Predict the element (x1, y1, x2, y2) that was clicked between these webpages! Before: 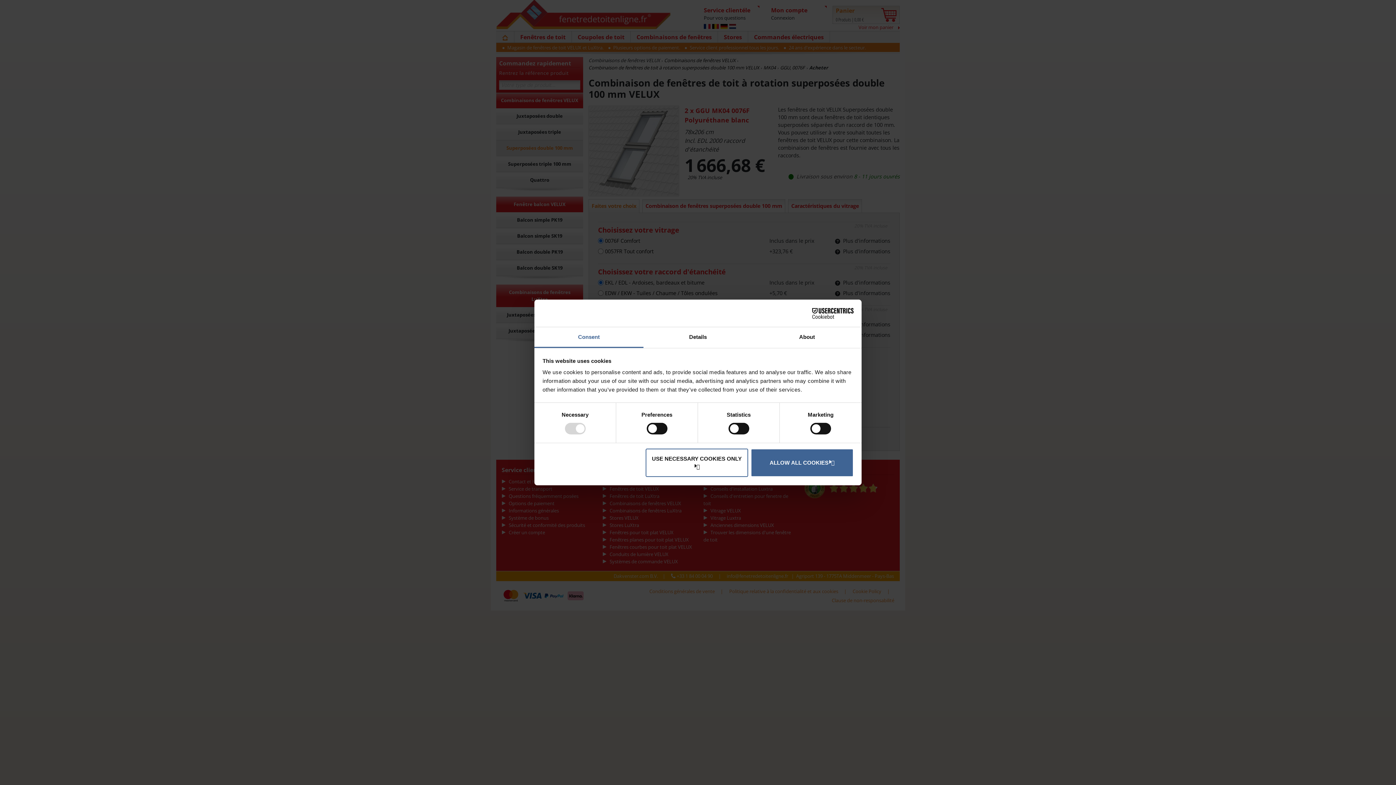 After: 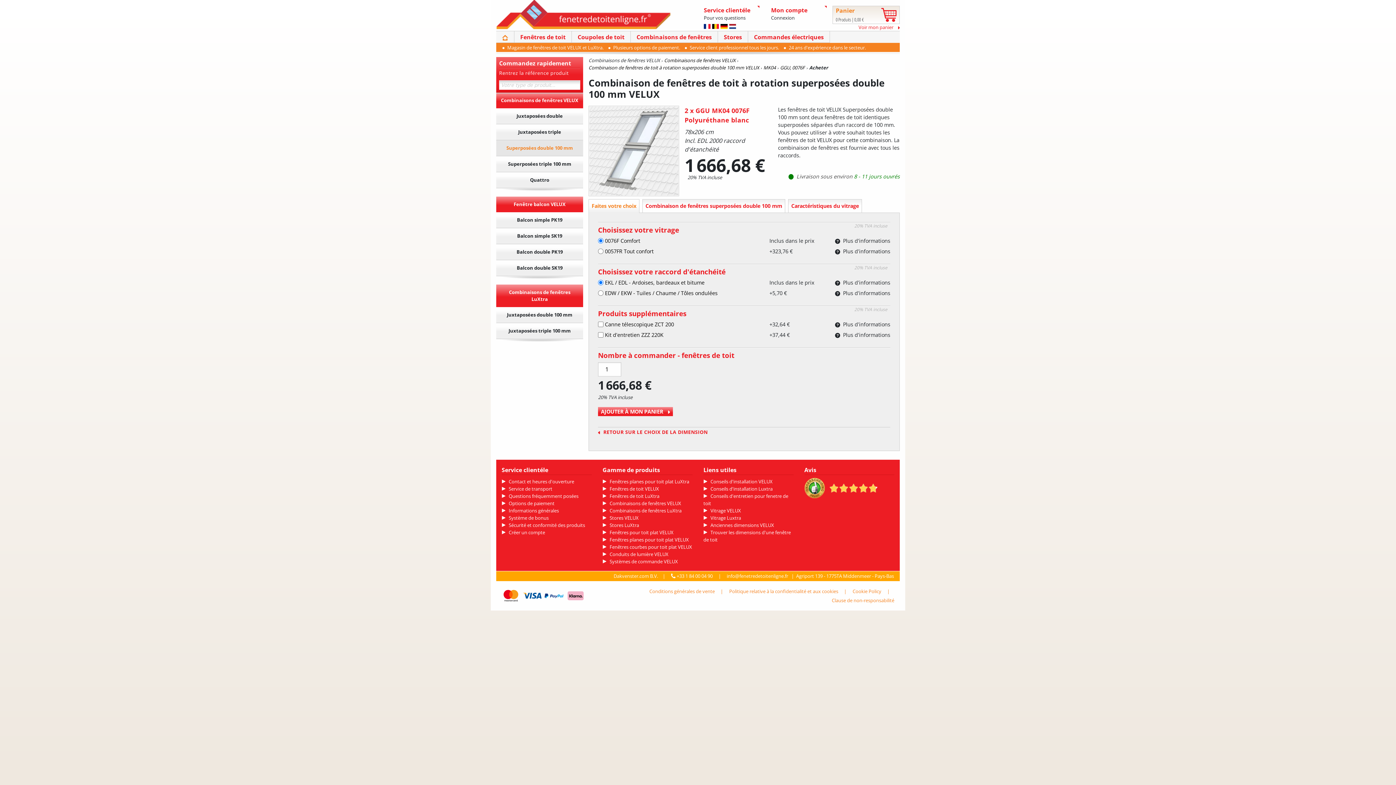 Action: bbox: (645, 448, 748, 477) label: USE NECESSARY COOKIES ONLY